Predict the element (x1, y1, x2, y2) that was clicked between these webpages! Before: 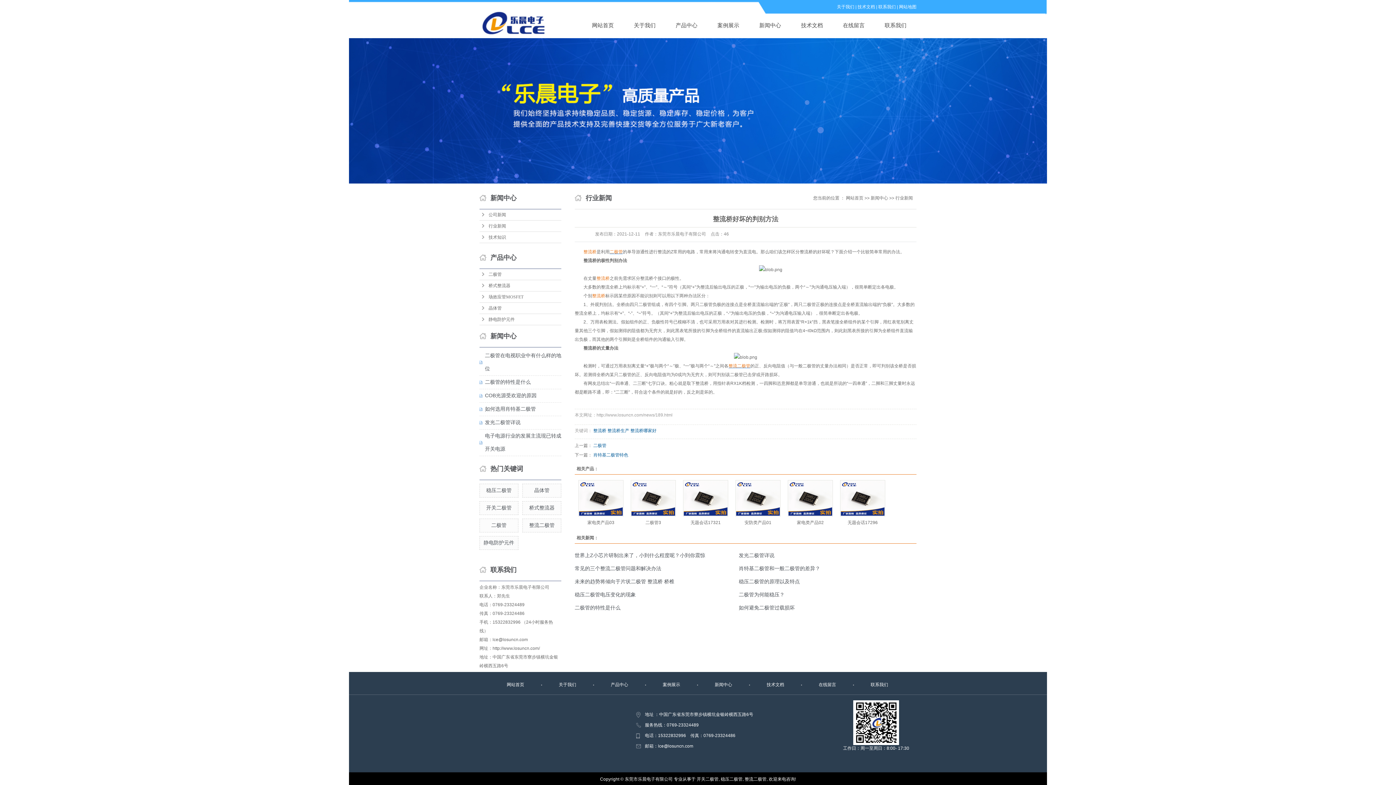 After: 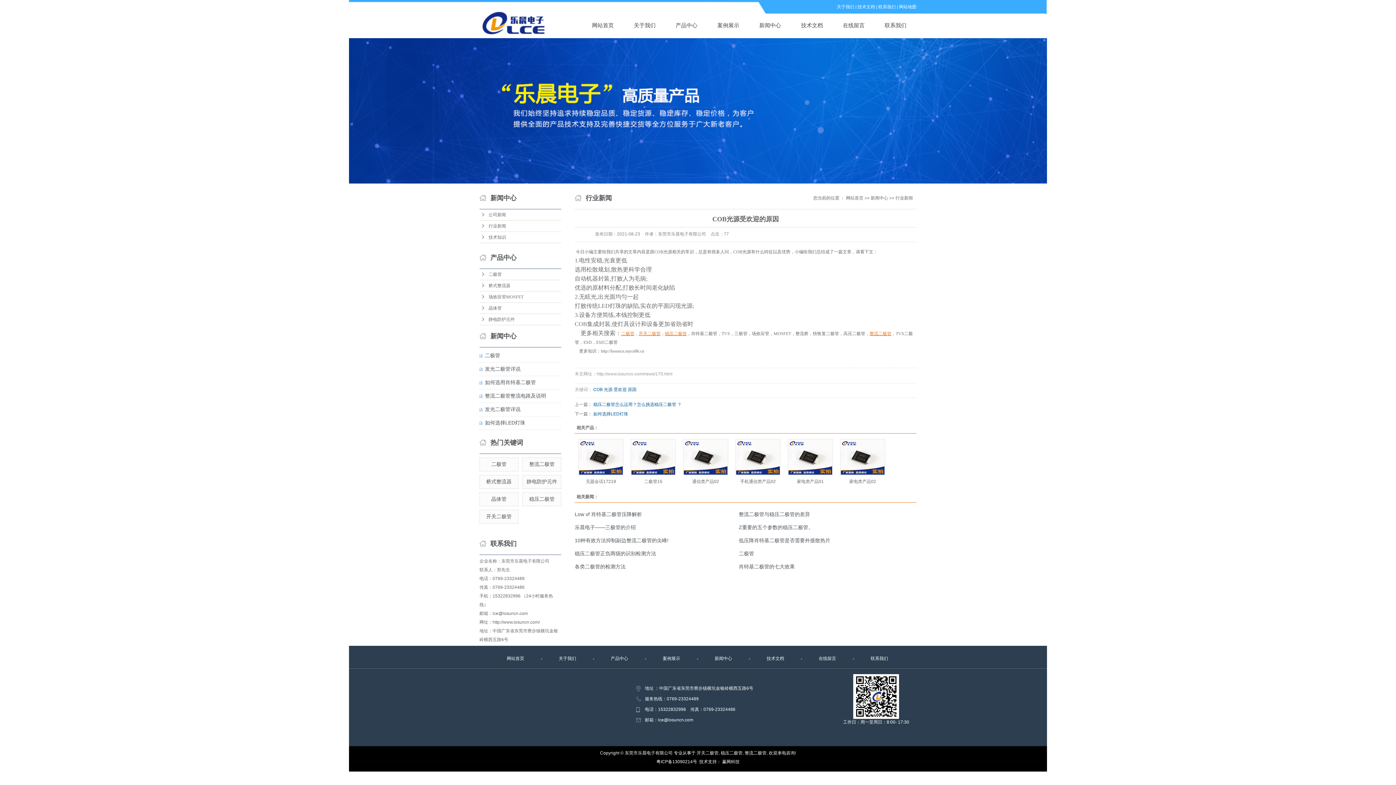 Action: label: COB光源受欢迎的原因 bbox: (485, 392, 536, 398)